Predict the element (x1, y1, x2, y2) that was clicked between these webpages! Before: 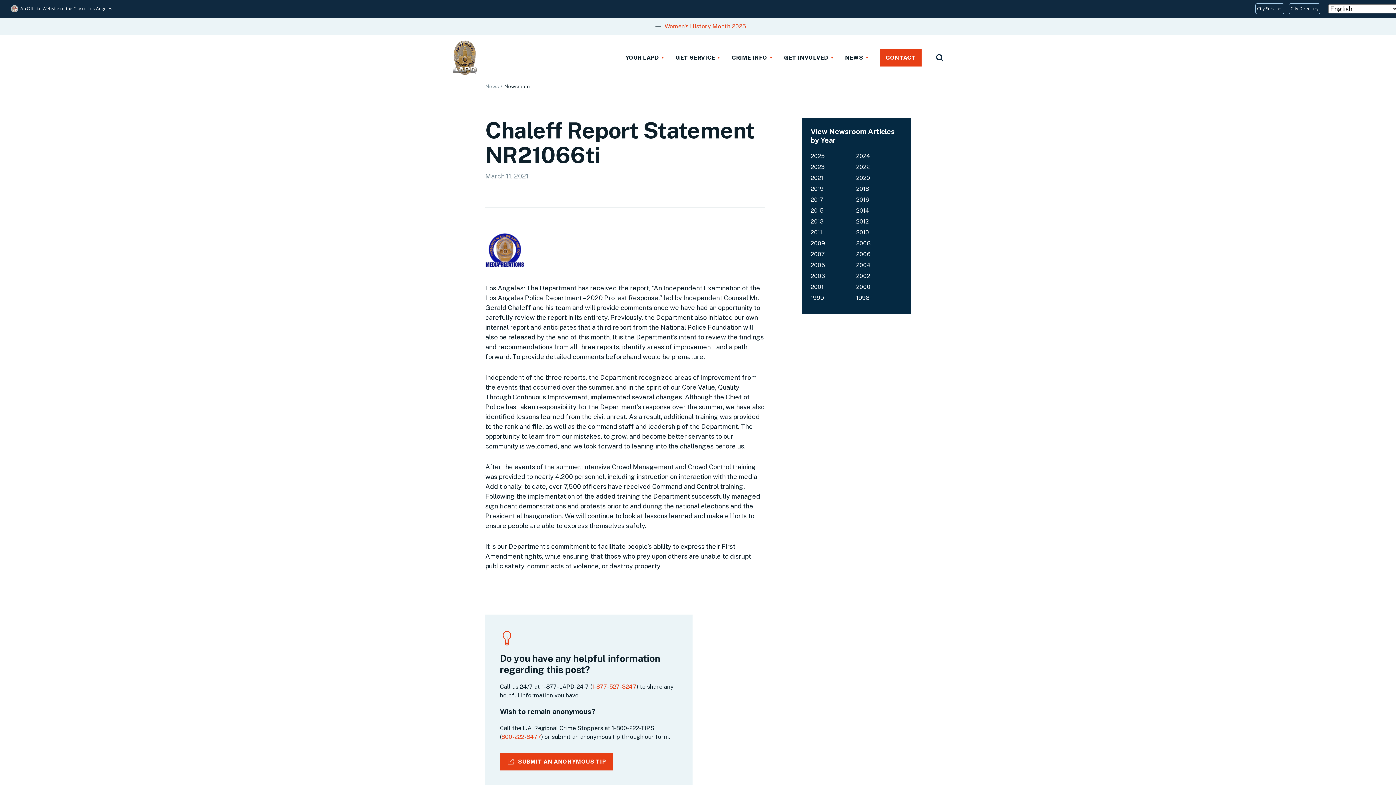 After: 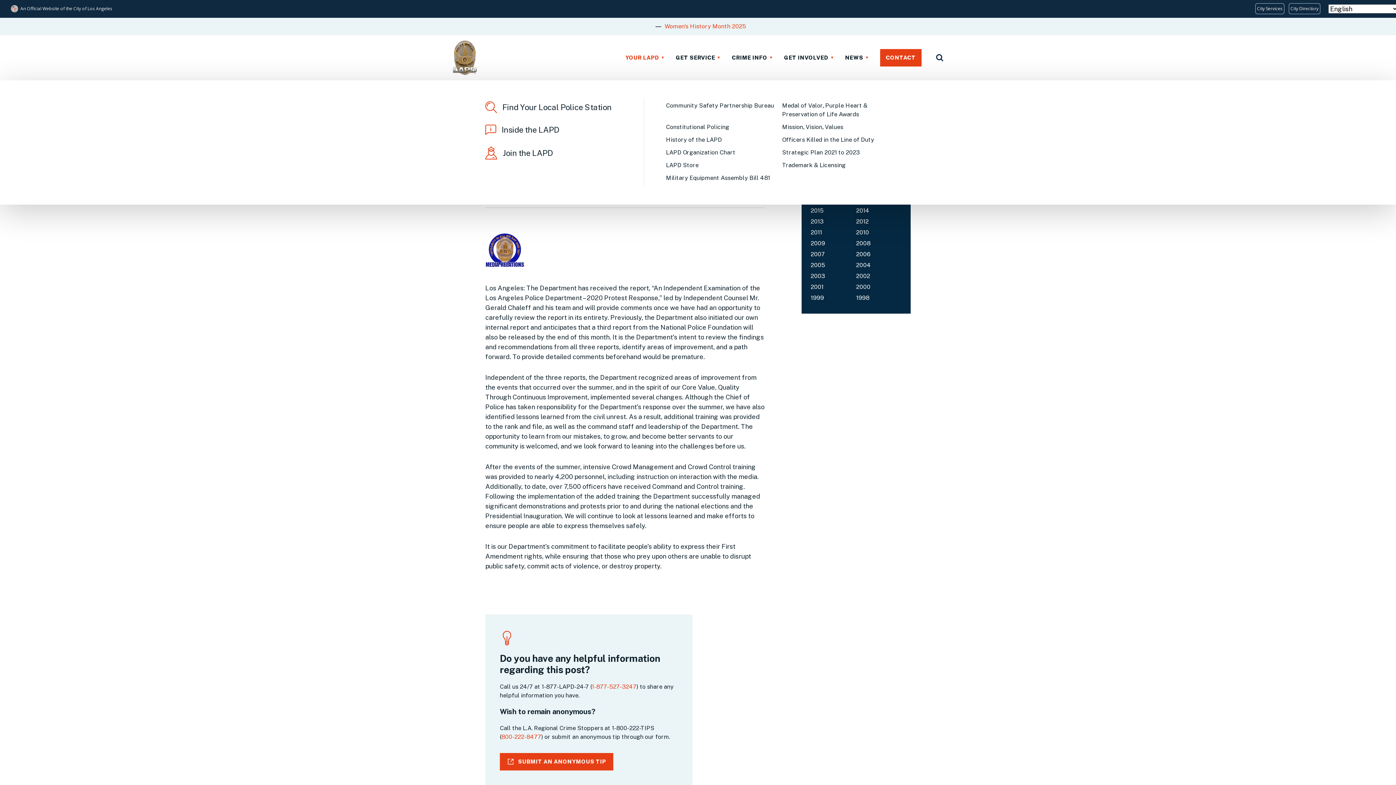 Action: bbox: (625, 35, 661, 80) label: YOUR LAPD